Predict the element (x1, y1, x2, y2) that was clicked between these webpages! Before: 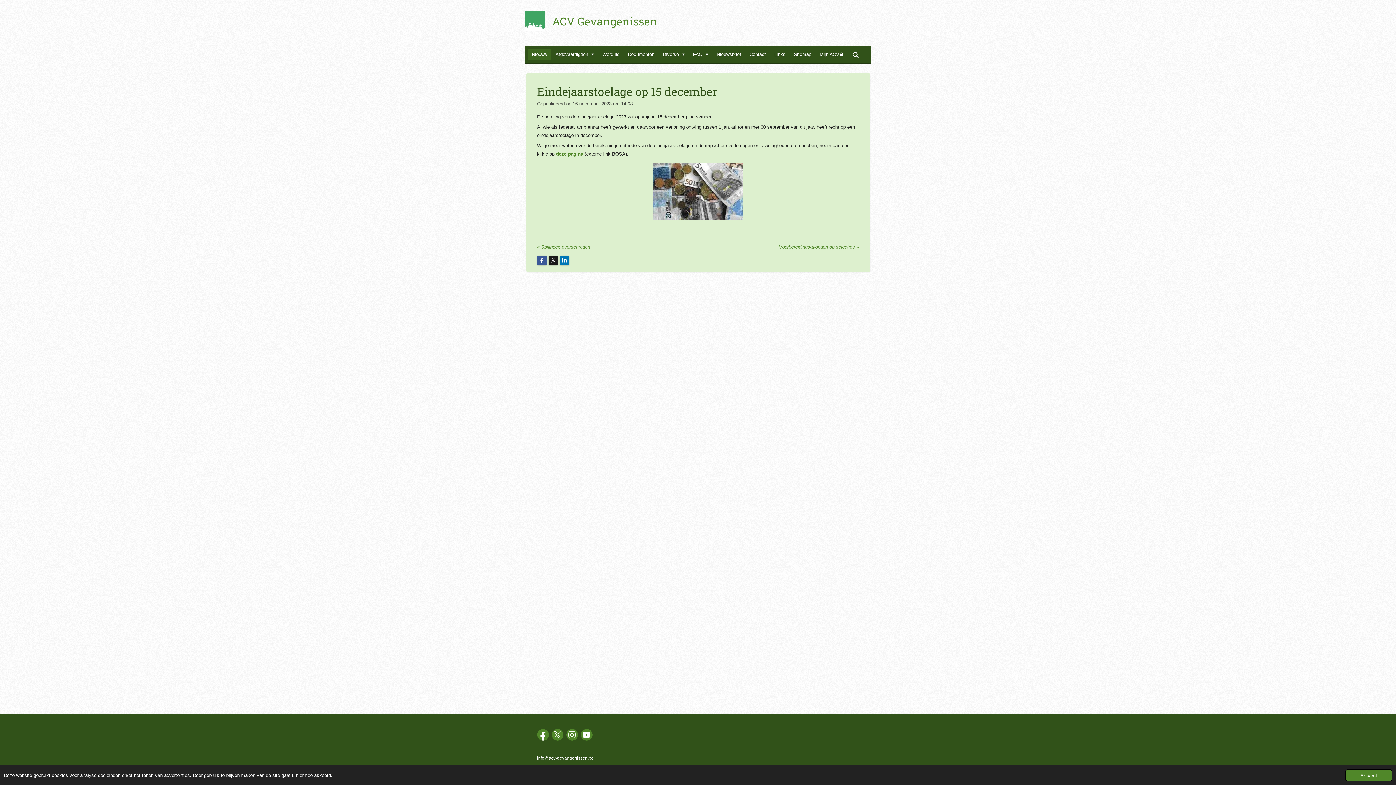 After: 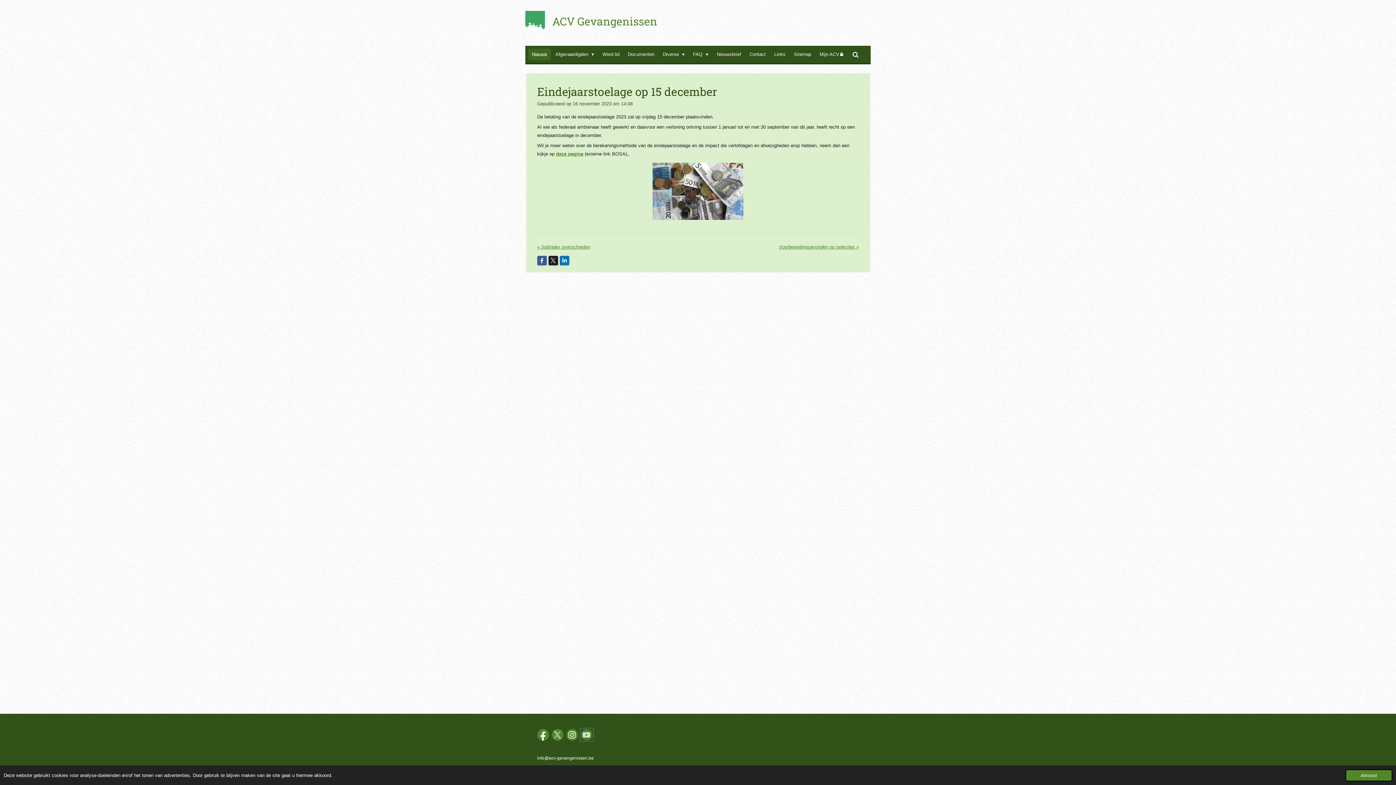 Action: bbox: (580, 729, 592, 741)